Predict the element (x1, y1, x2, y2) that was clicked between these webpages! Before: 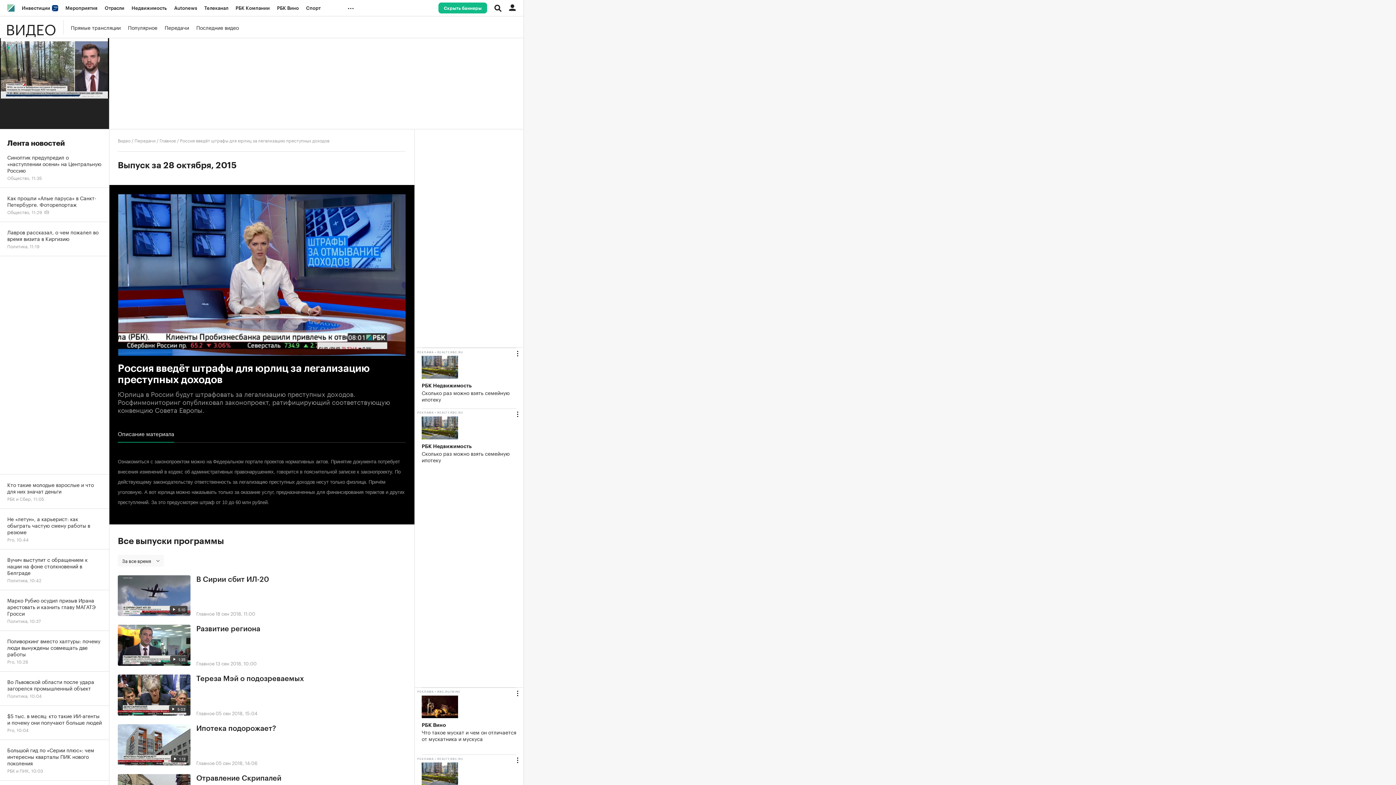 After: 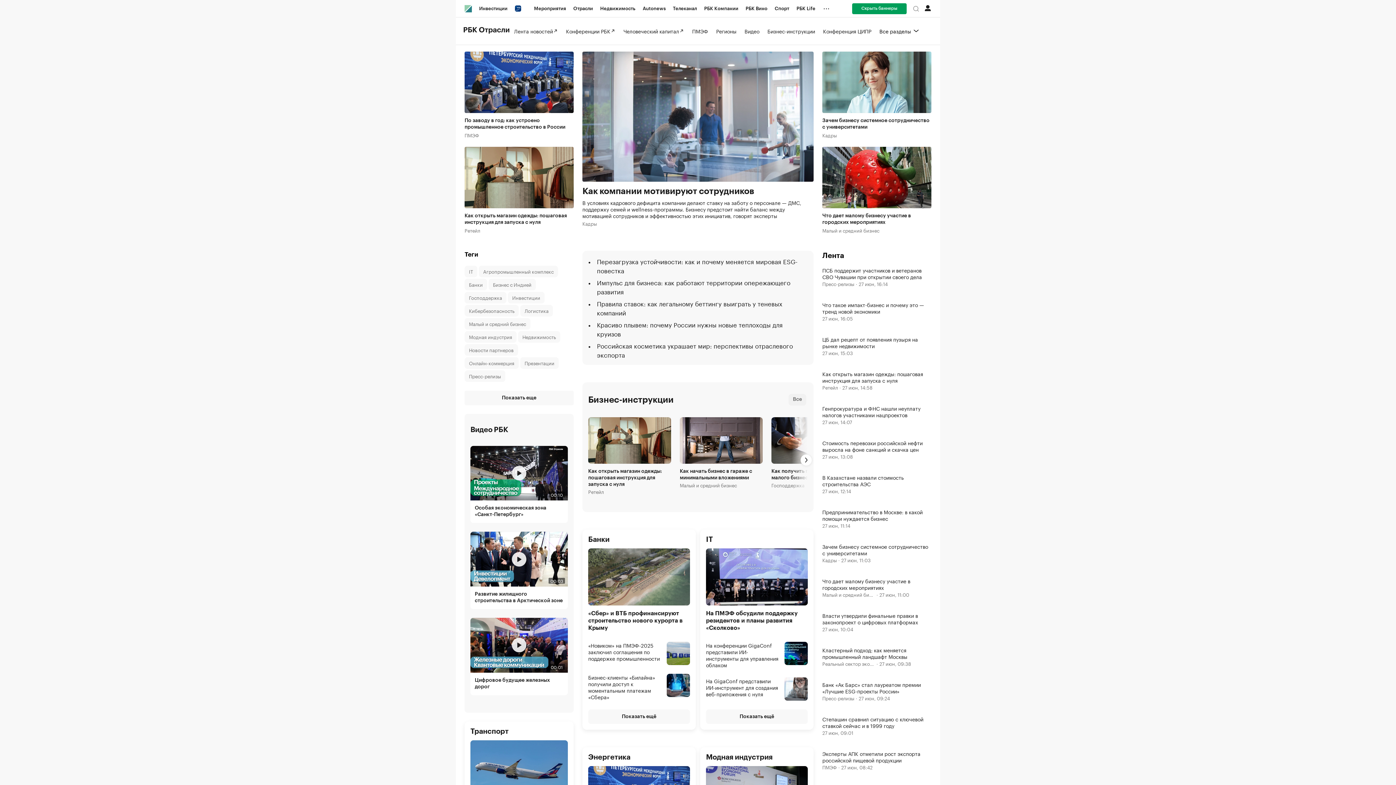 Action: bbox: (101, 0, 128, 16) label: Отрасли